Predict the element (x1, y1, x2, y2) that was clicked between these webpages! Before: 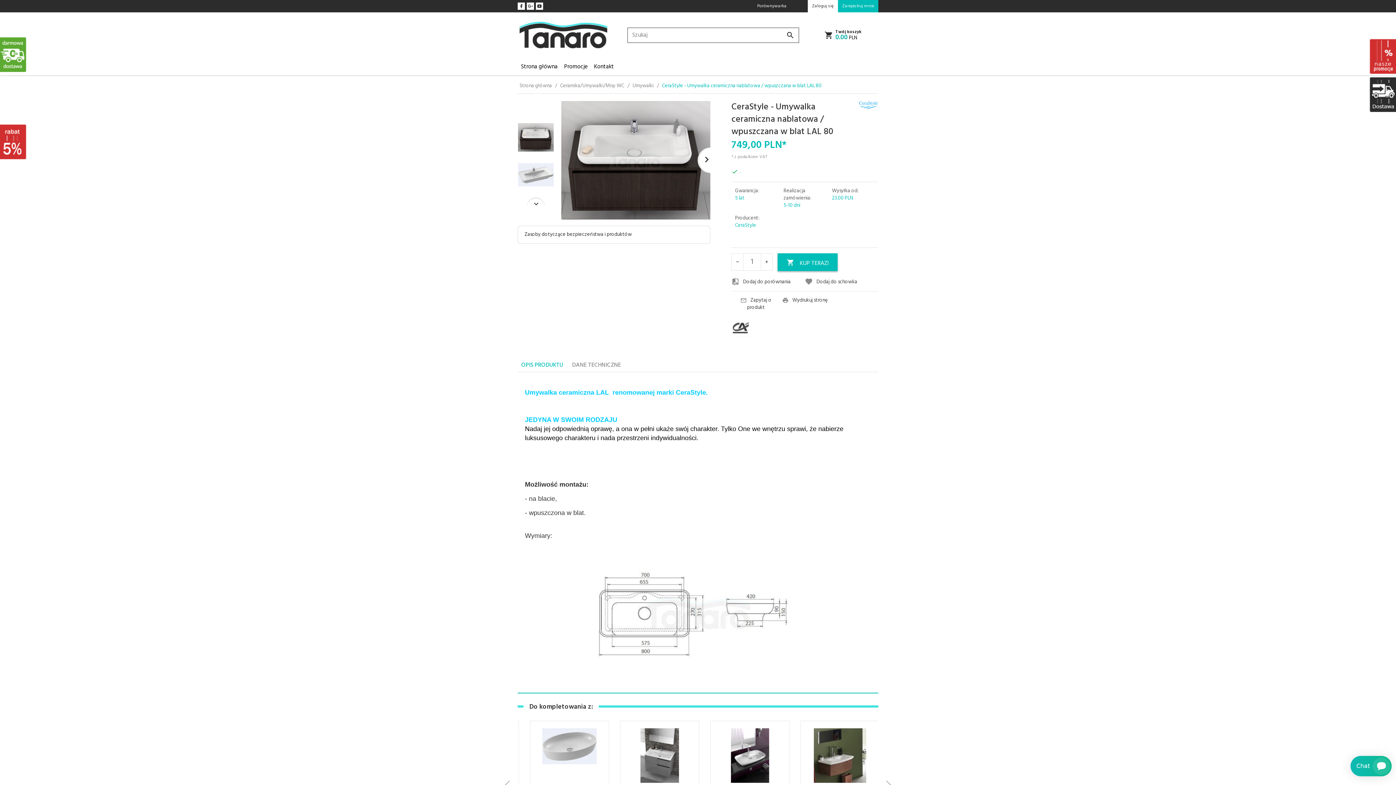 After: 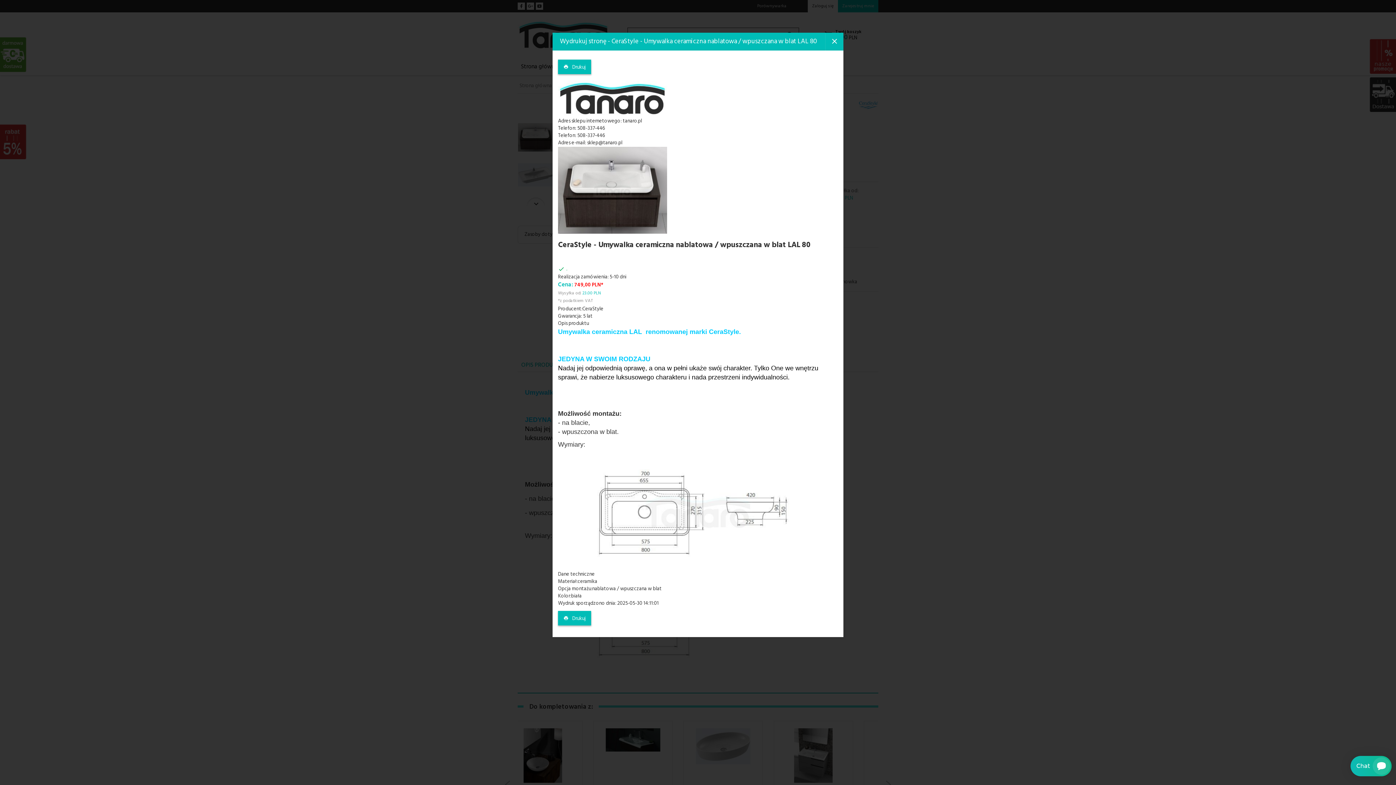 Action: bbox: (780, 297, 829, 304) label: Wydrukuj stronę